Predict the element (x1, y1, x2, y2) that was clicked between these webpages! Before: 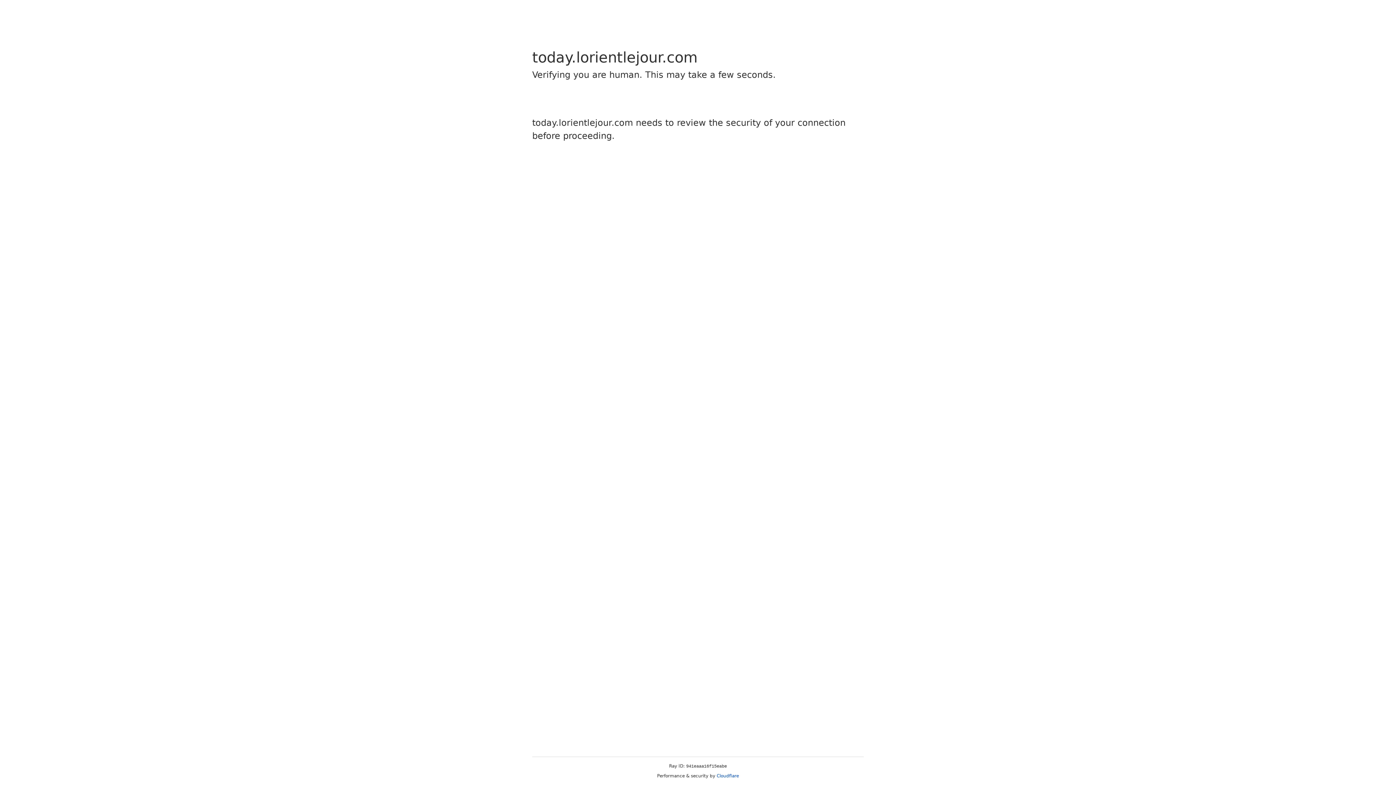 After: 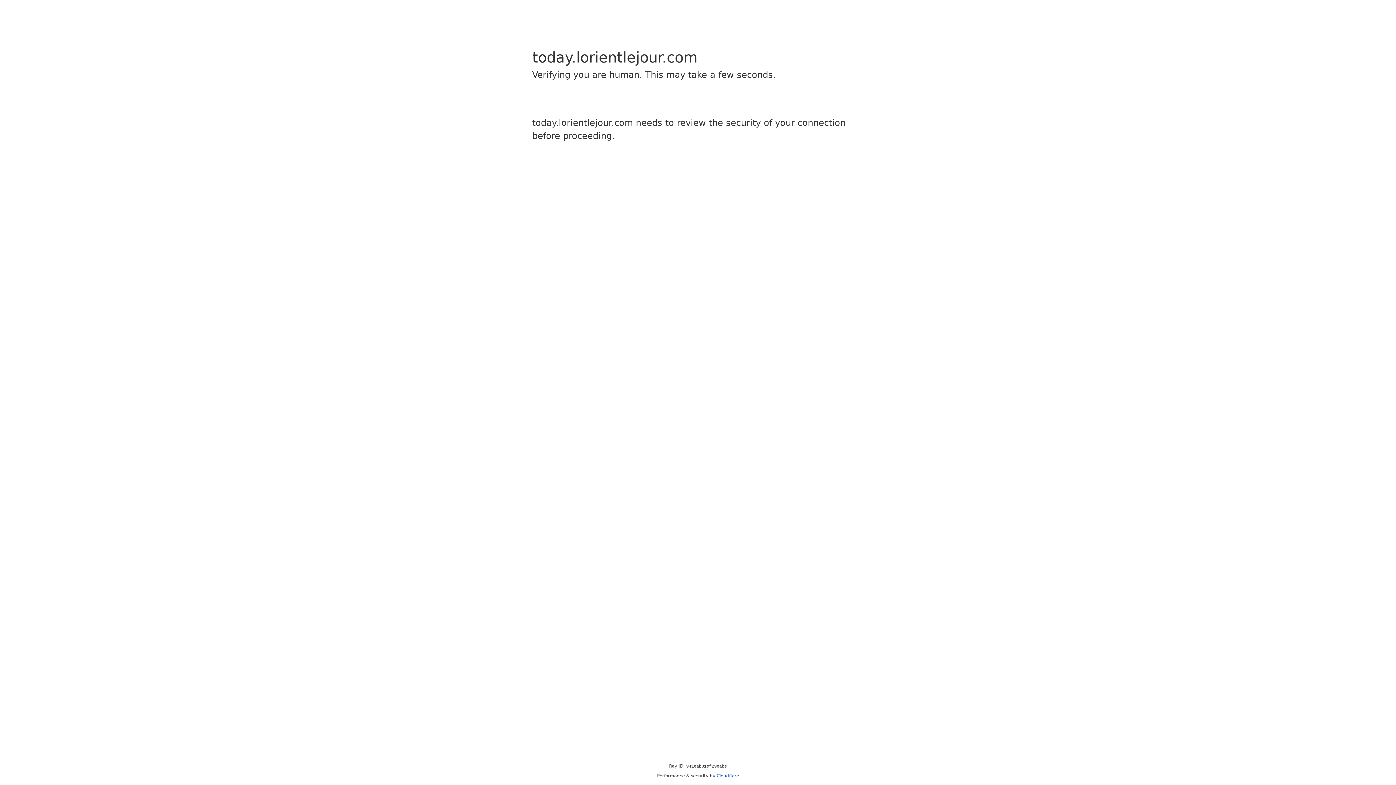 Action: bbox: (716, 773, 739, 778) label: Cloudflare